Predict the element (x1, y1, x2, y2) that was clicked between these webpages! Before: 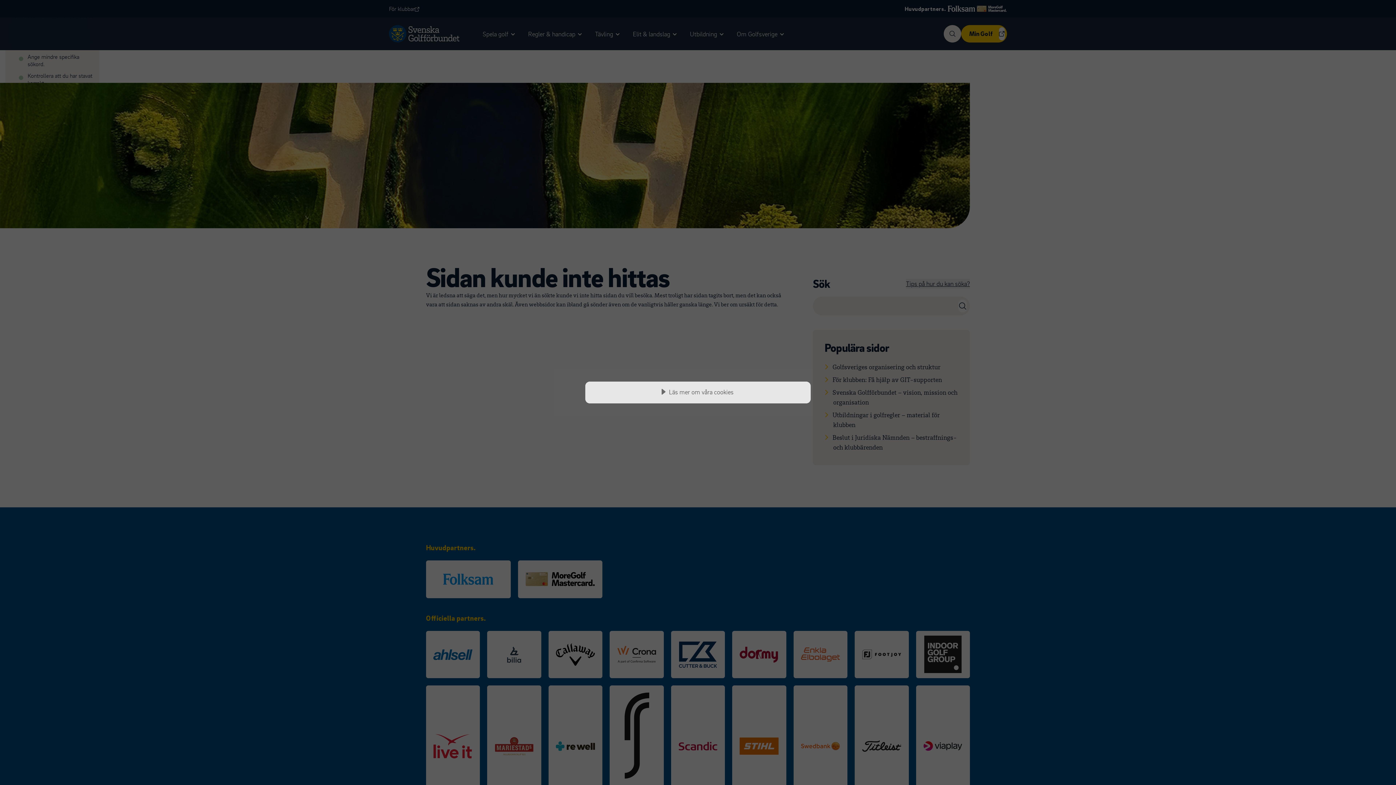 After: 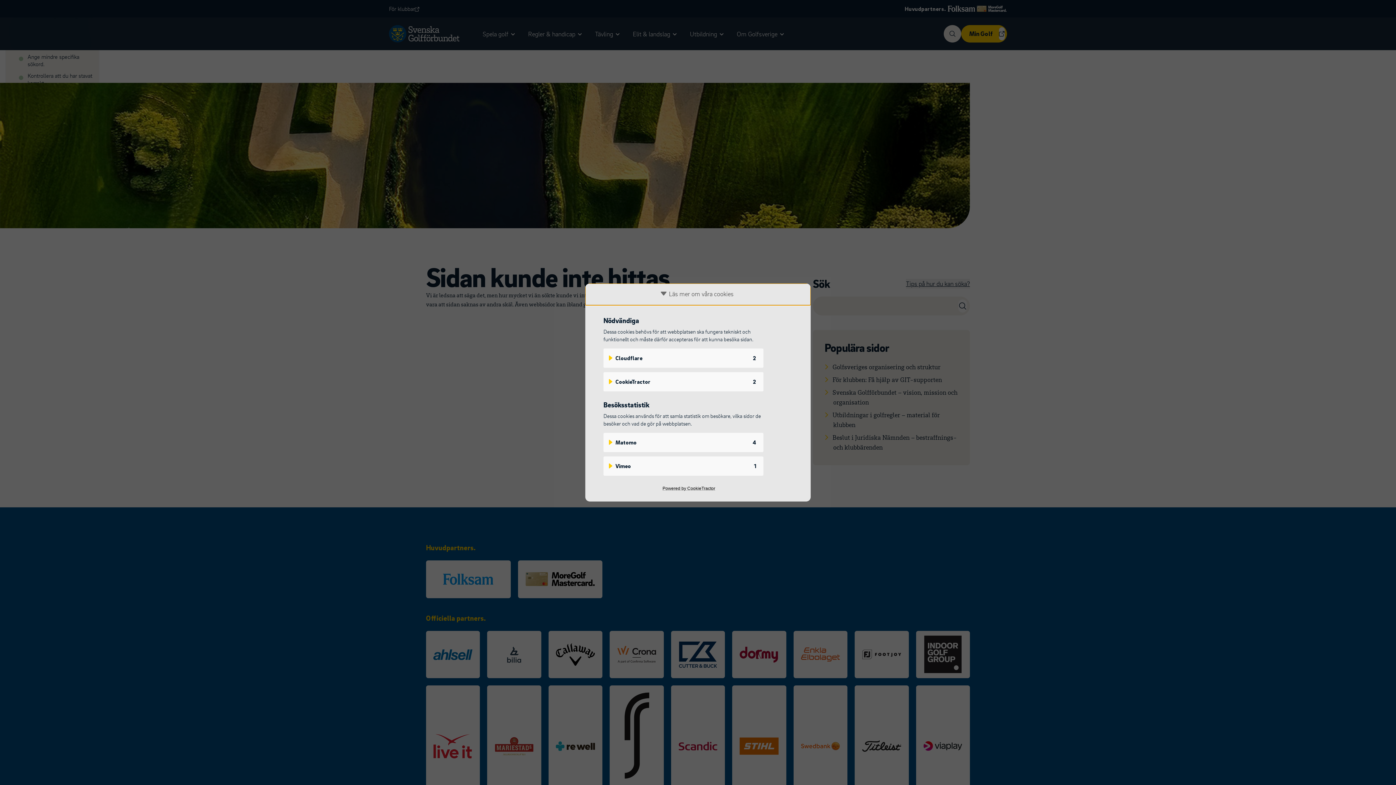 Action: bbox: (585, 381, 810, 403) label: Läs mer om våra cookies